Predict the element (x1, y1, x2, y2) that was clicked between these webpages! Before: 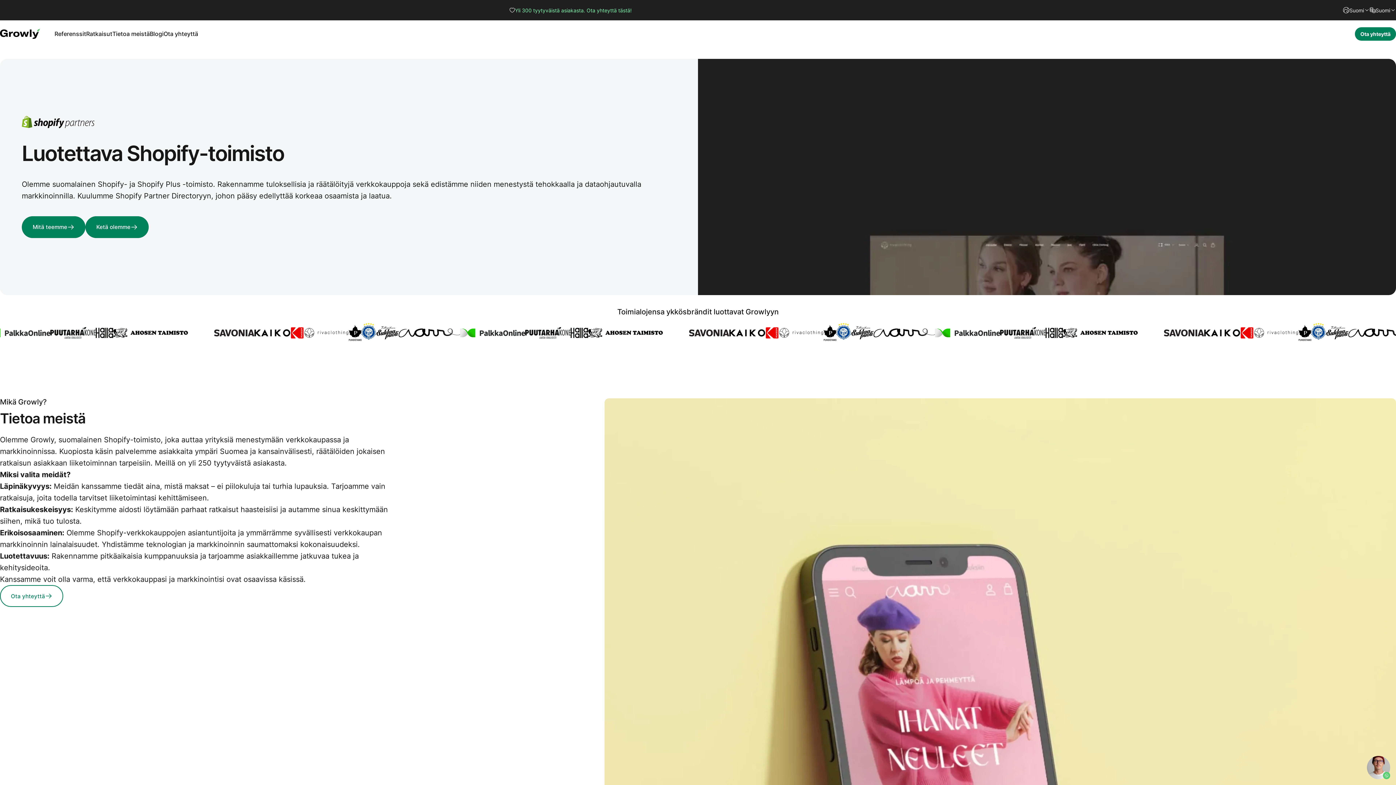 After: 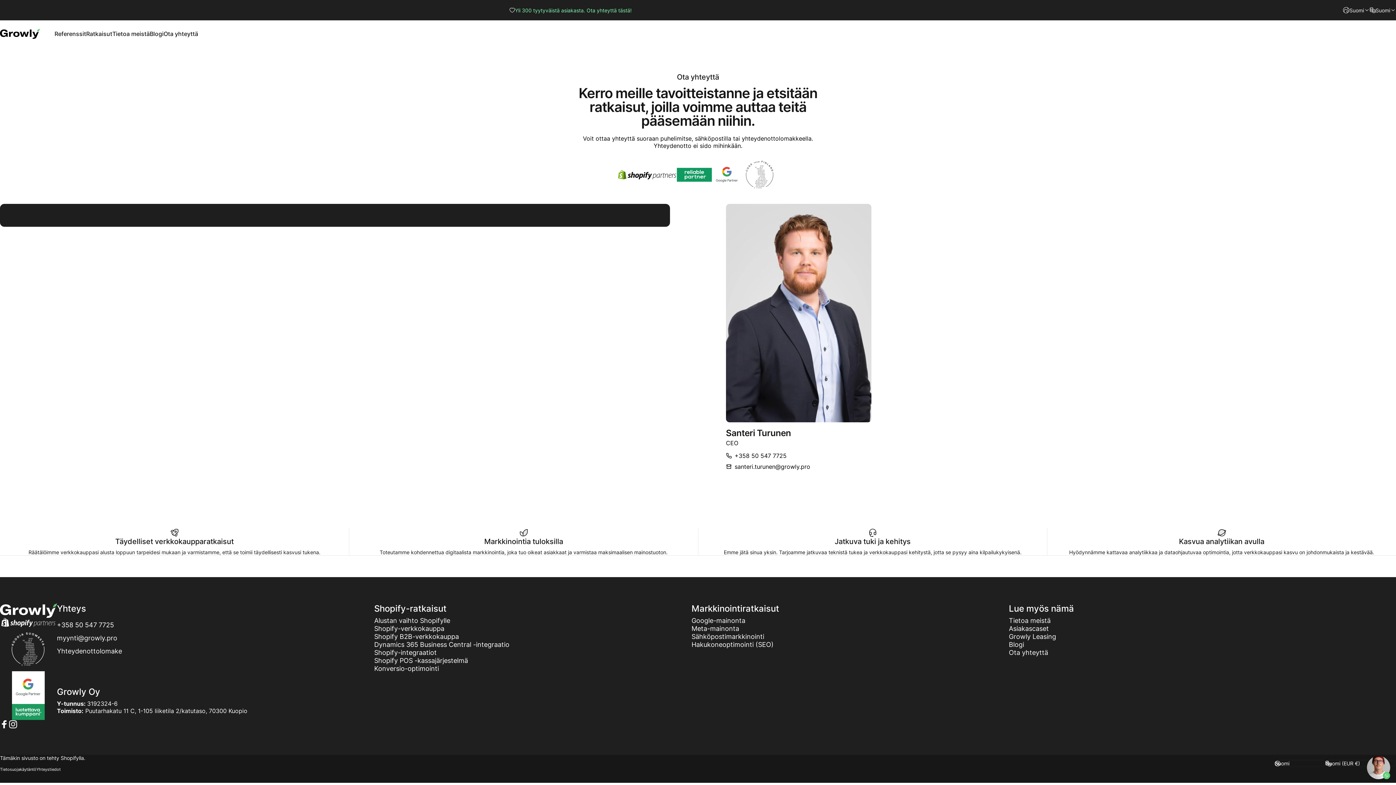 Action: label: Ota yhteyttä bbox: (1355, 27, 1396, 40)